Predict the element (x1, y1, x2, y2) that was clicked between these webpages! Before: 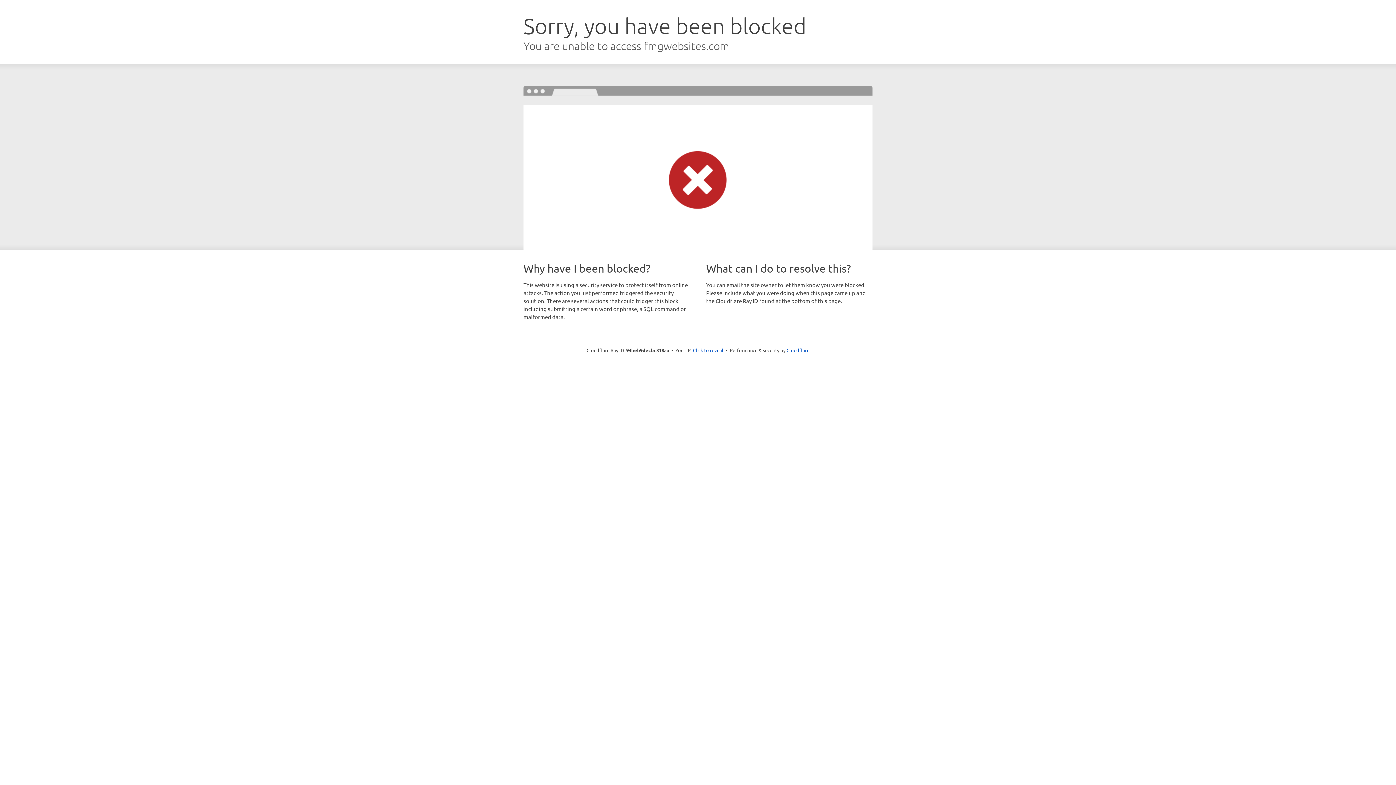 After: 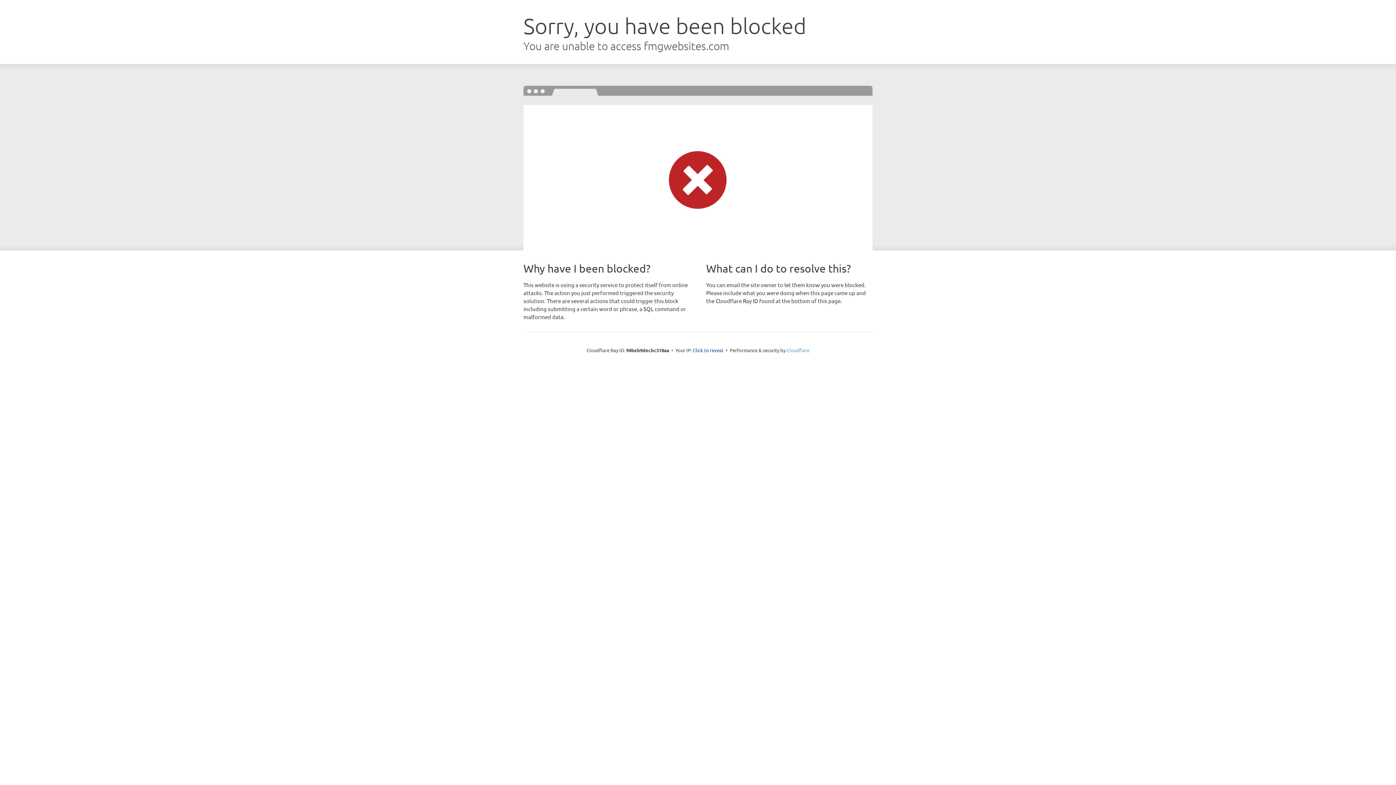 Action: label: Cloudflare bbox: (786, 347, 809, 353)